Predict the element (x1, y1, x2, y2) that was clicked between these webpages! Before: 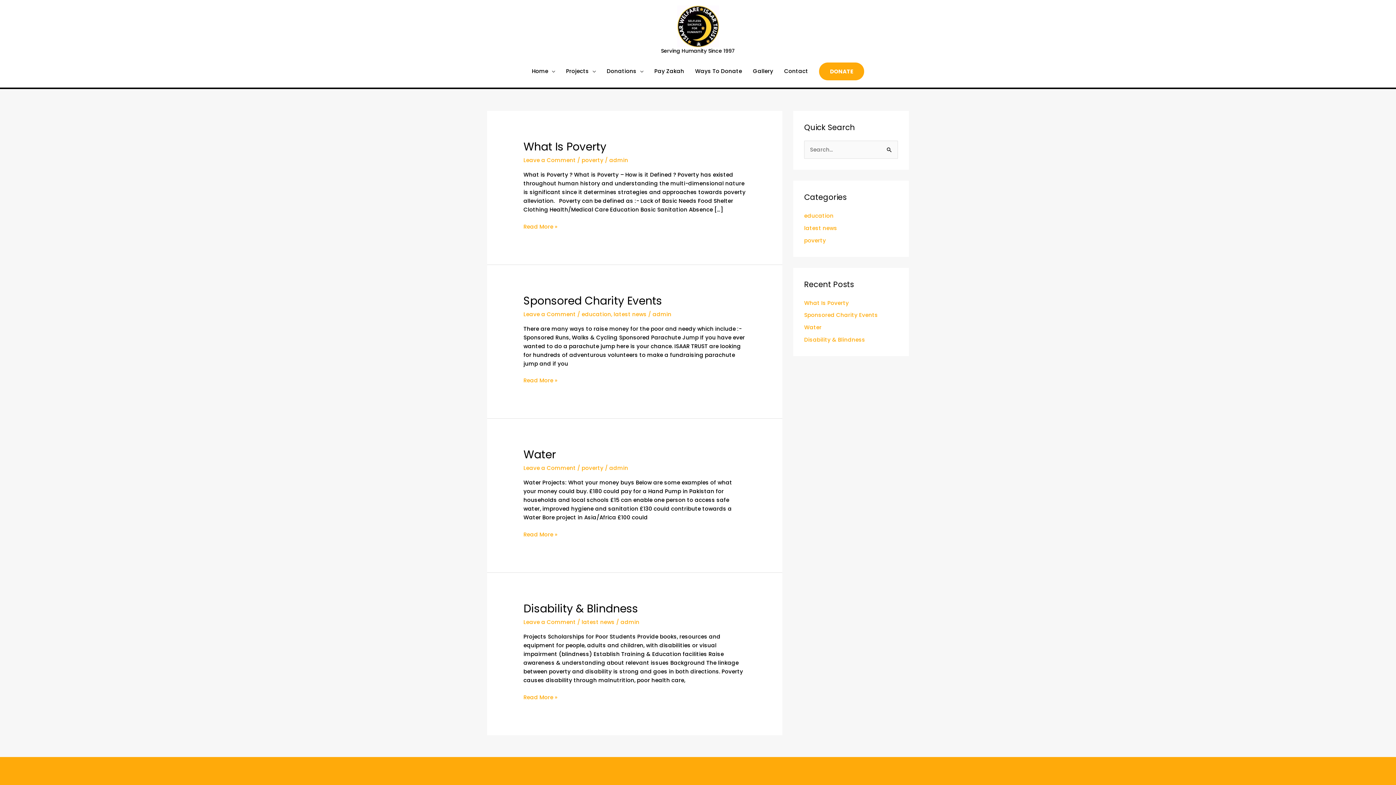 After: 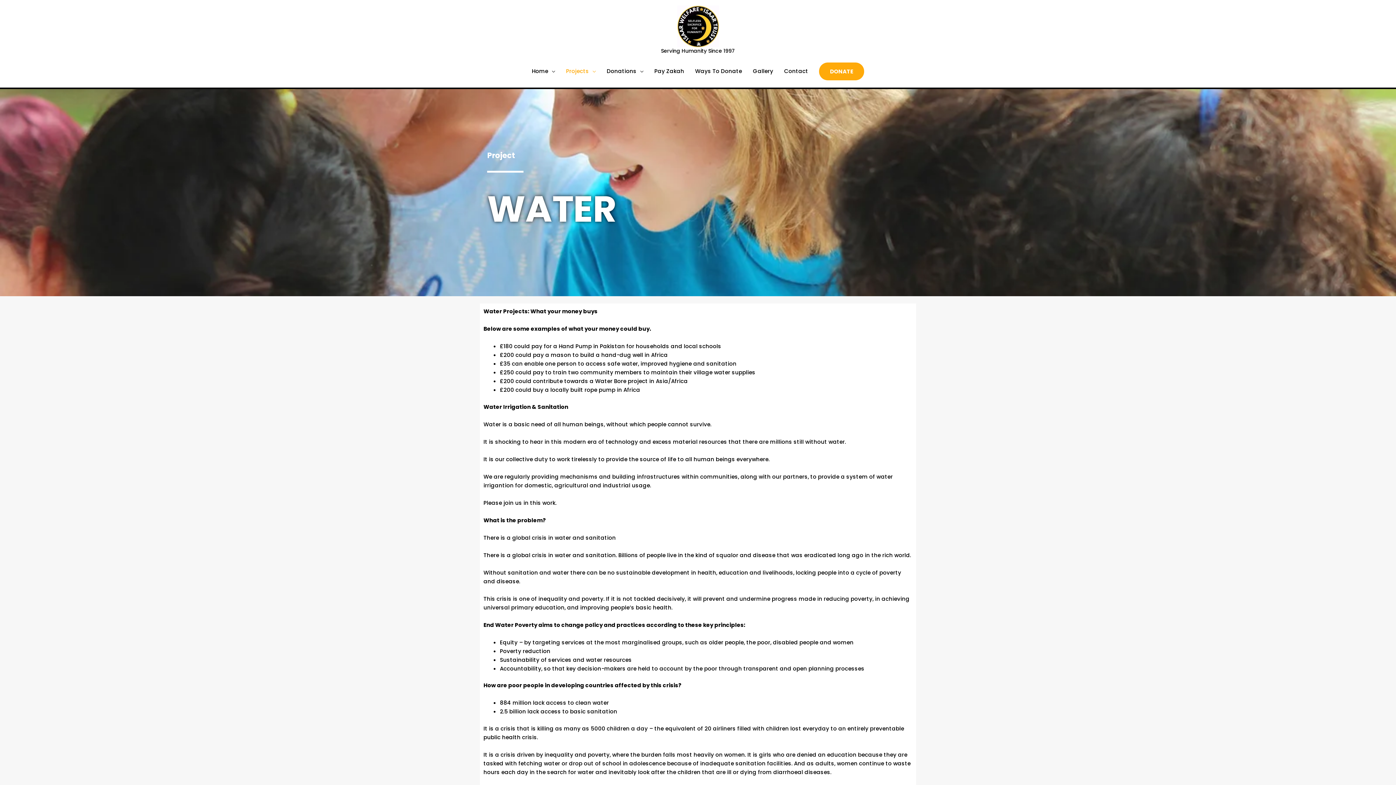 Action: bbox: (804, 323, 821, 331) label: Water